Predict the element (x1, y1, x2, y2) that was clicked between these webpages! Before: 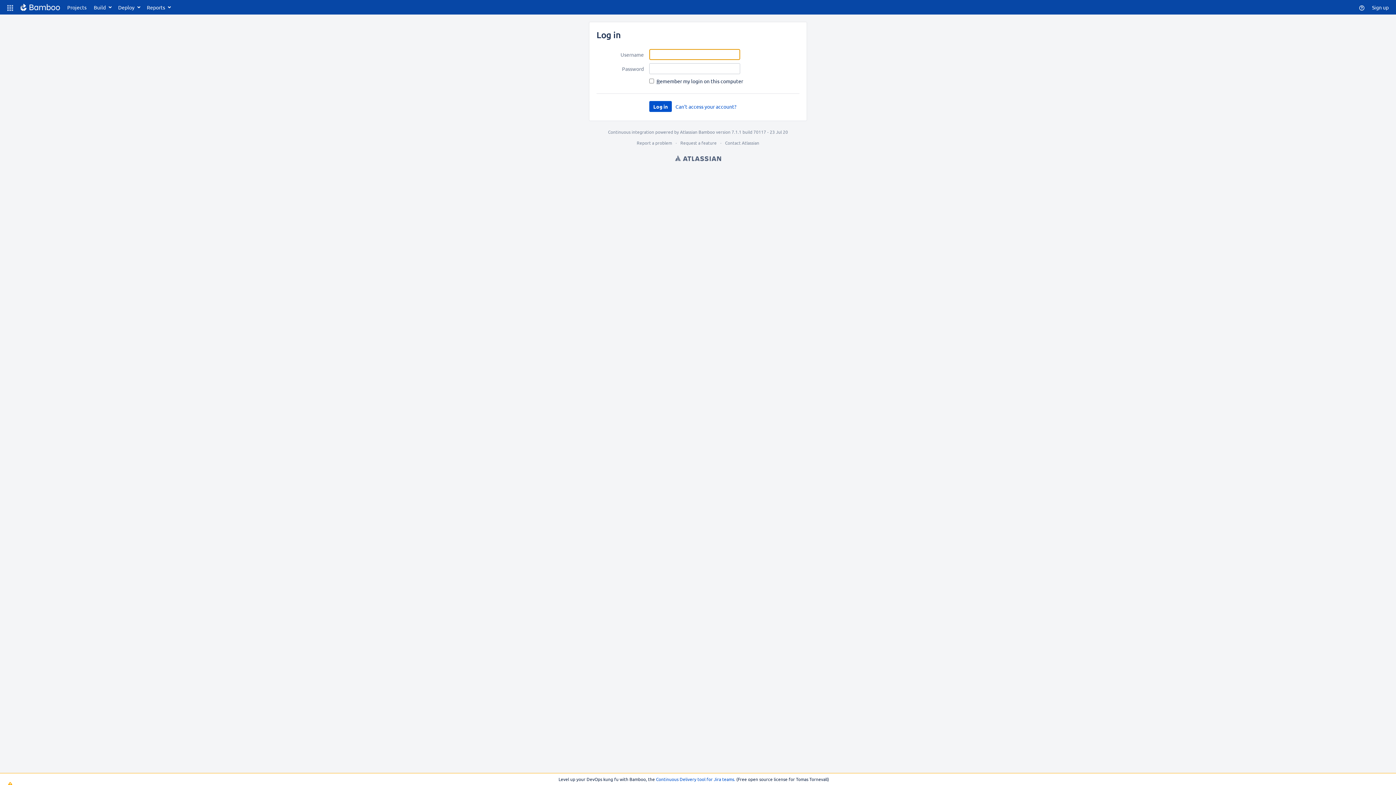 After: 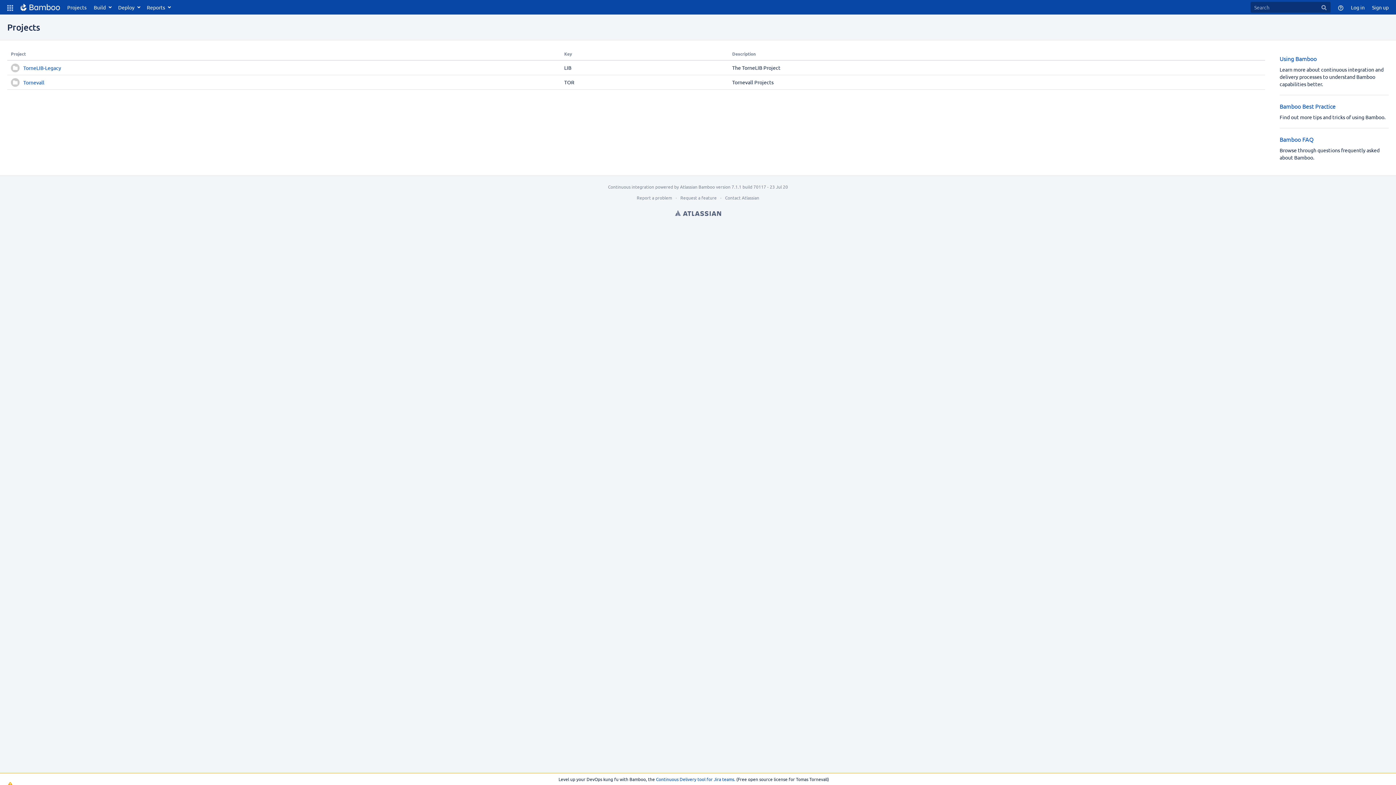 Action: bbox: (63, 0, 90, 14) label: Projects